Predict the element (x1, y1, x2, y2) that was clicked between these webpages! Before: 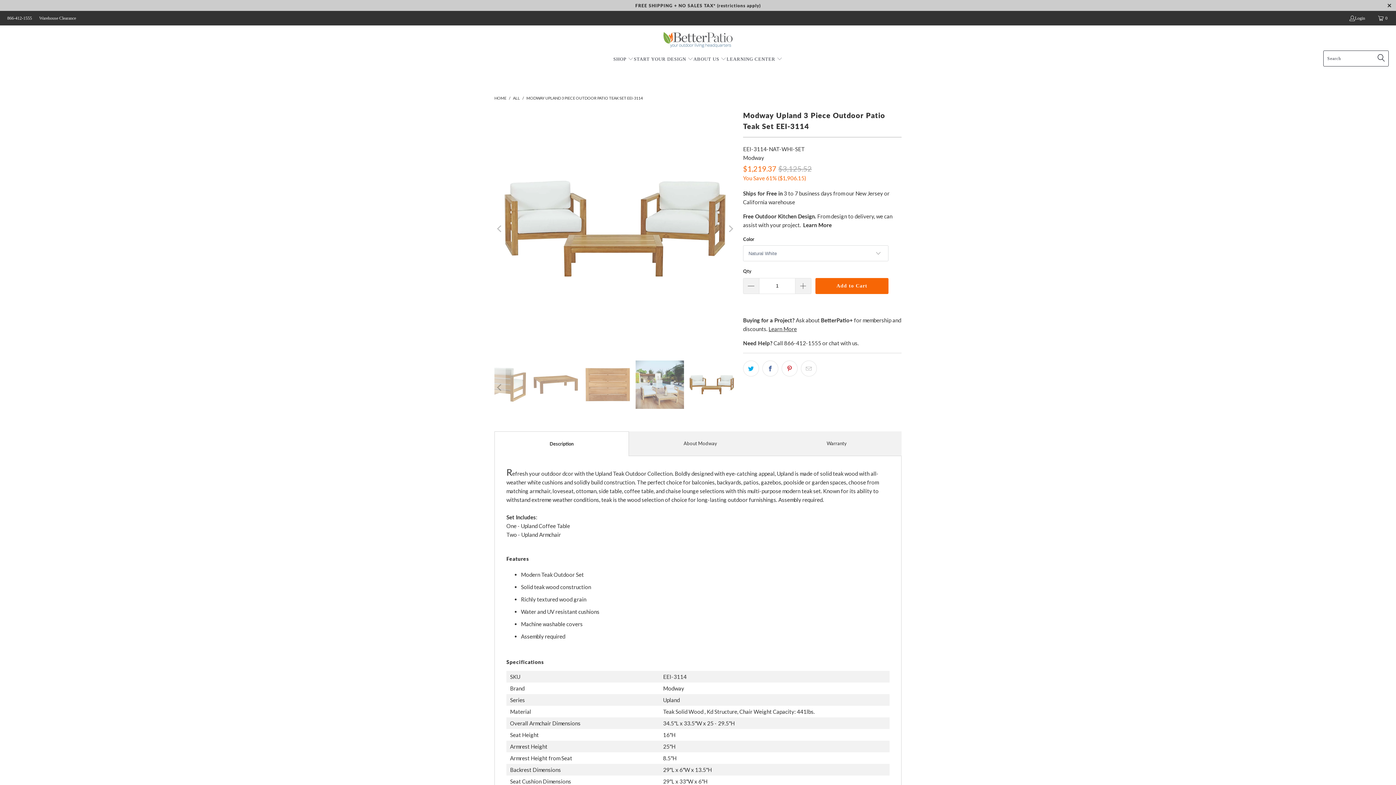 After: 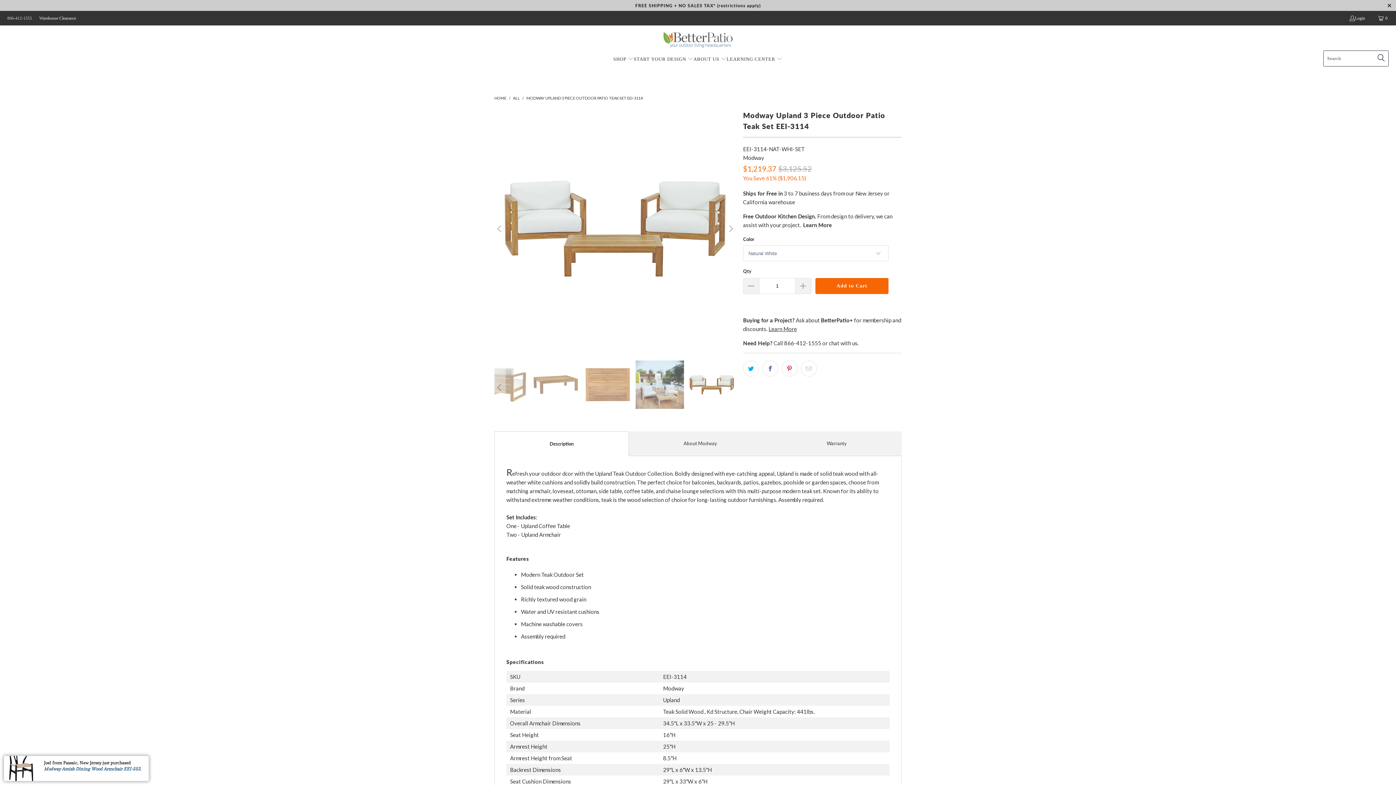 Action: label: 866-412-1555 bbox: (7, 13, 32, 22)